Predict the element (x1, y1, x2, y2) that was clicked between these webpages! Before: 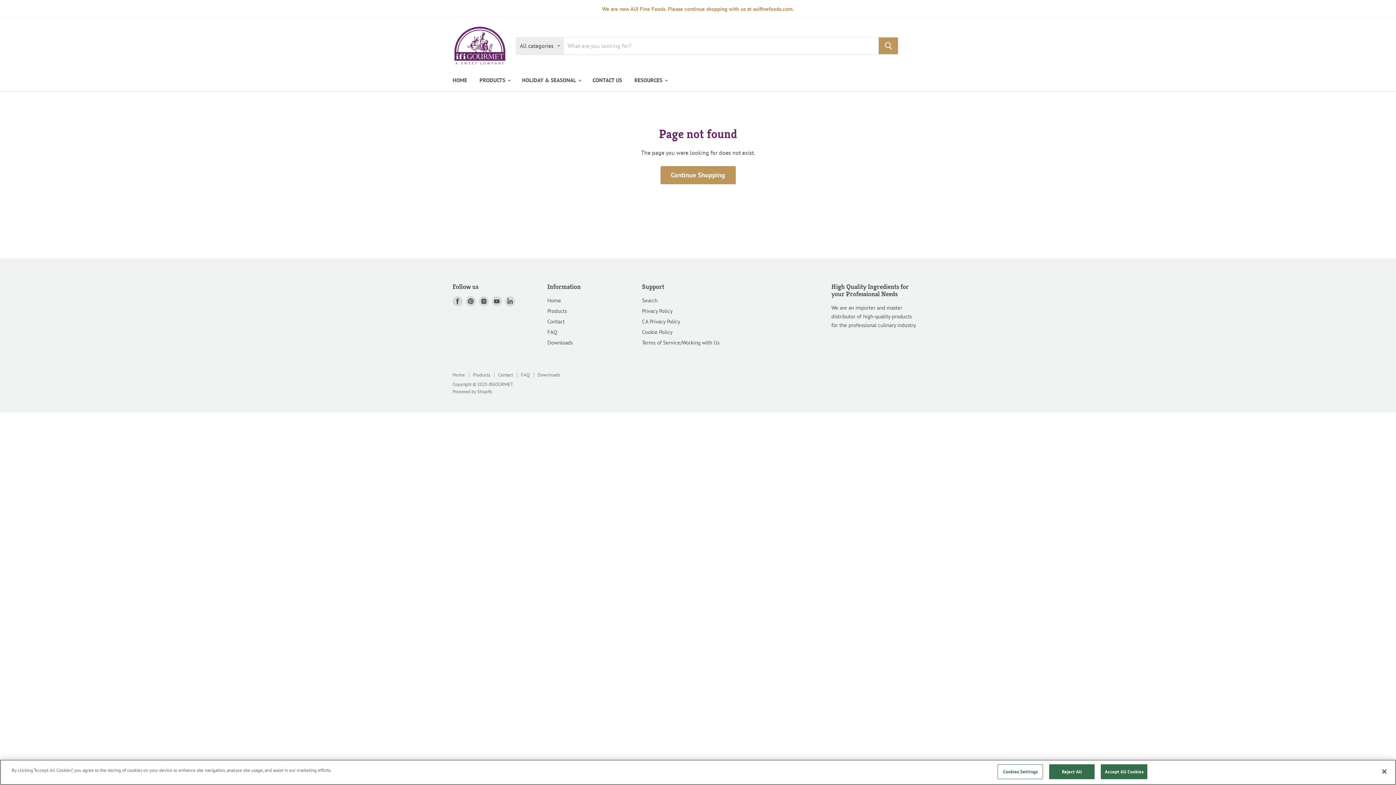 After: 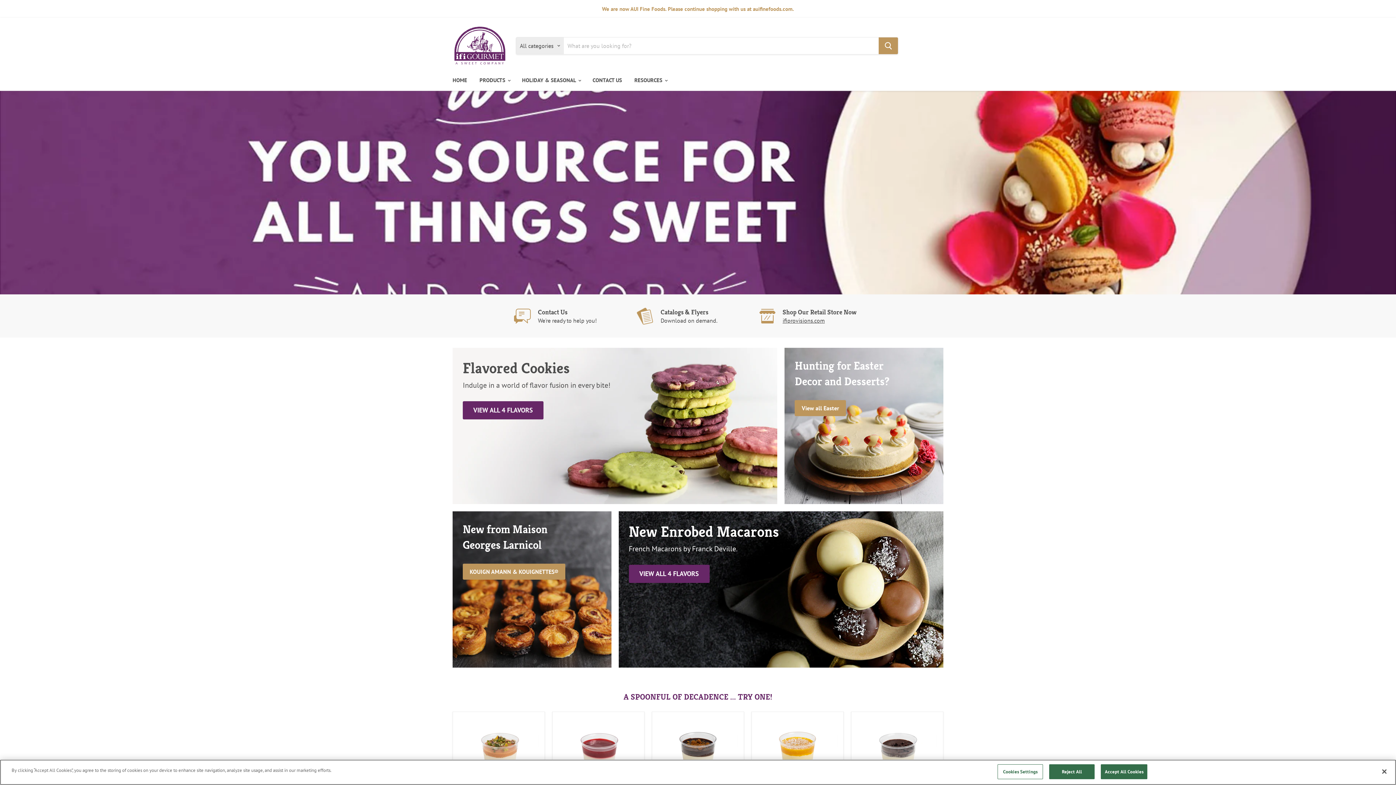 Action: bbox: (629, 72, 672, 88) label: RESOURCES 